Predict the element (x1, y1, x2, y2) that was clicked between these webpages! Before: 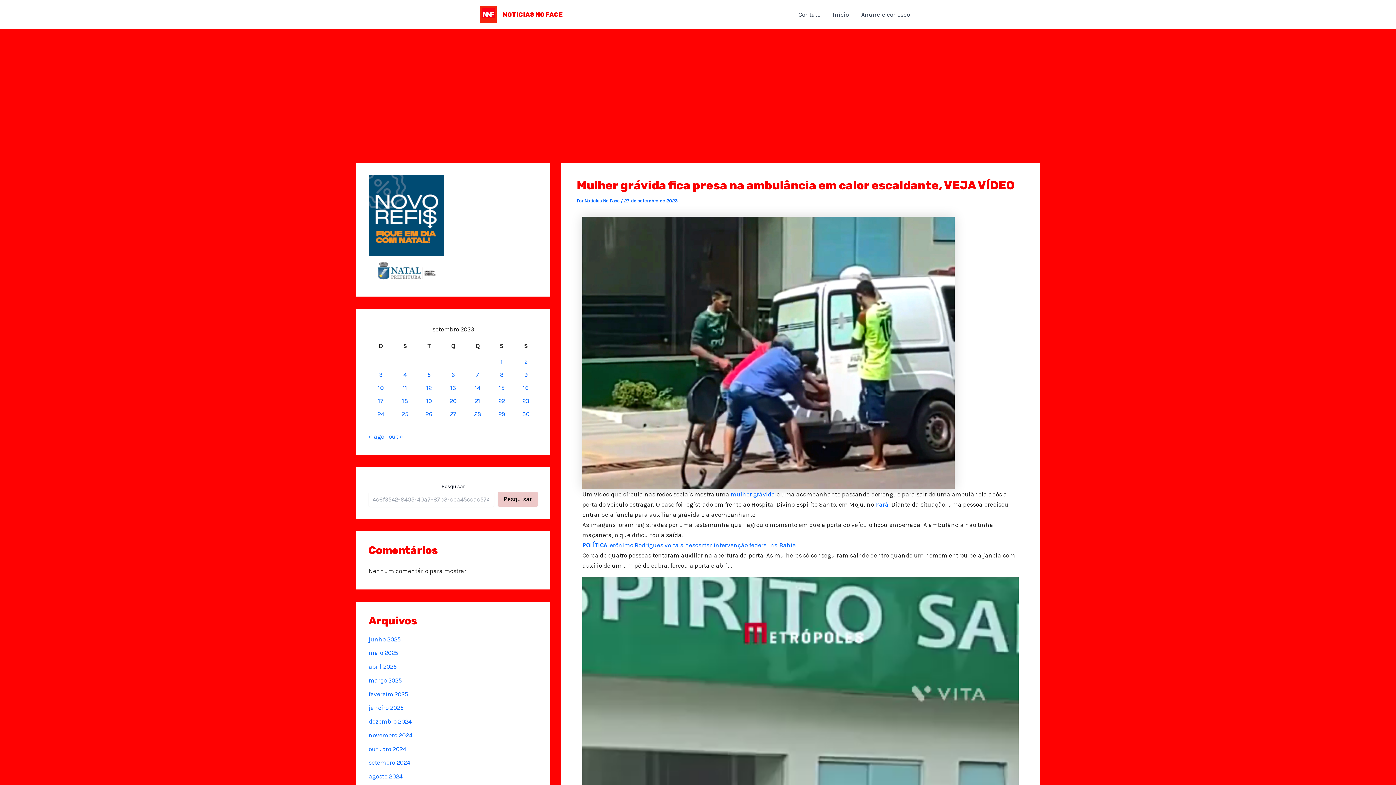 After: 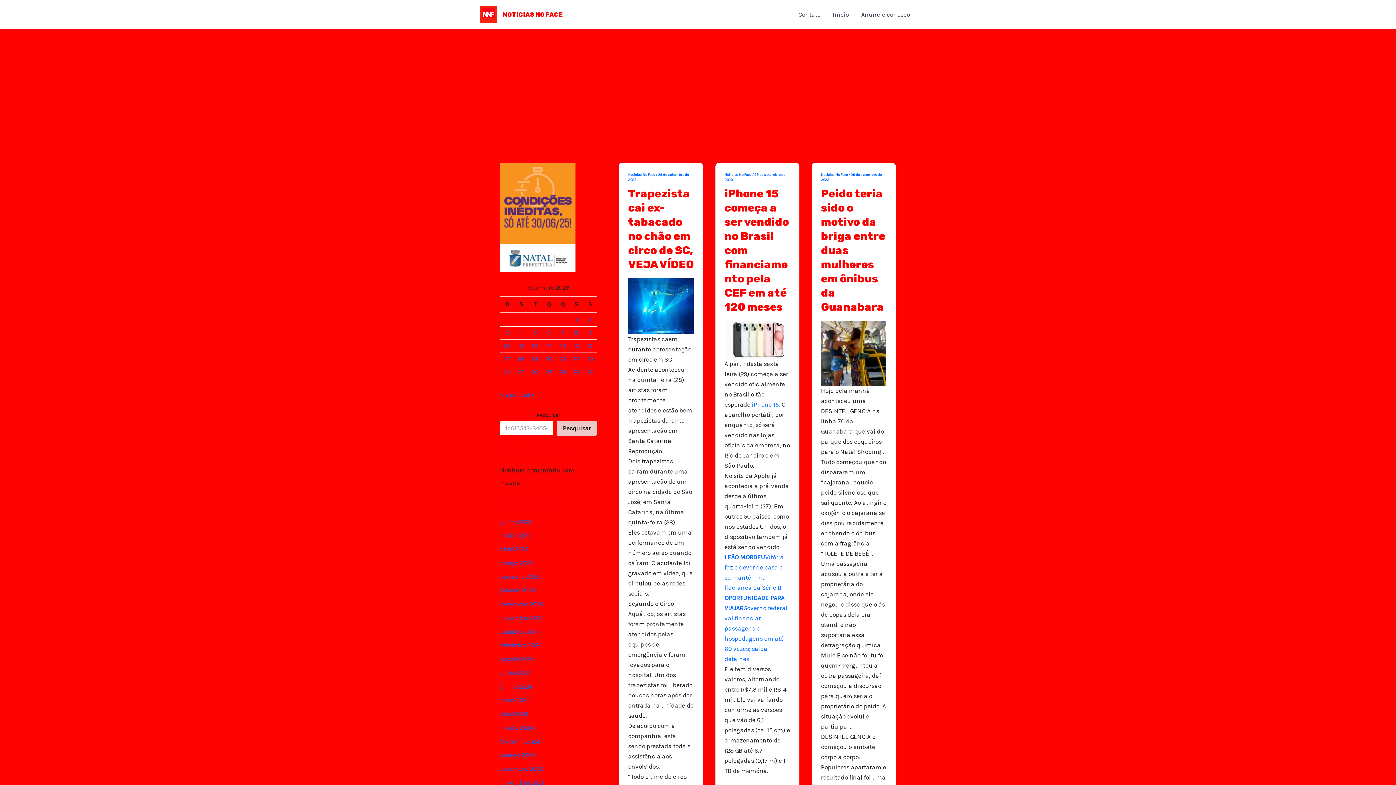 Action: label: Posts publicados em 29 de September de 2023 bbox: (498, 410, 505, 417)